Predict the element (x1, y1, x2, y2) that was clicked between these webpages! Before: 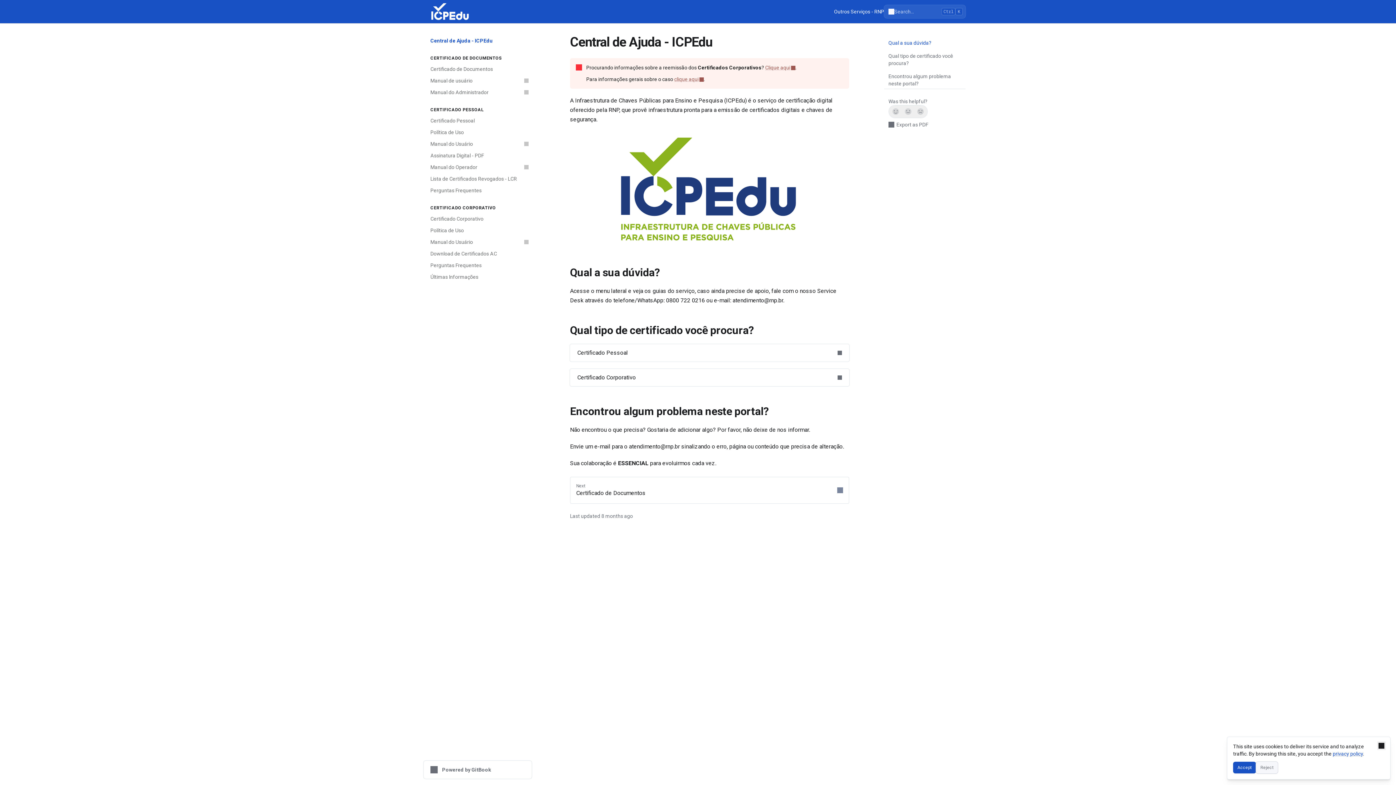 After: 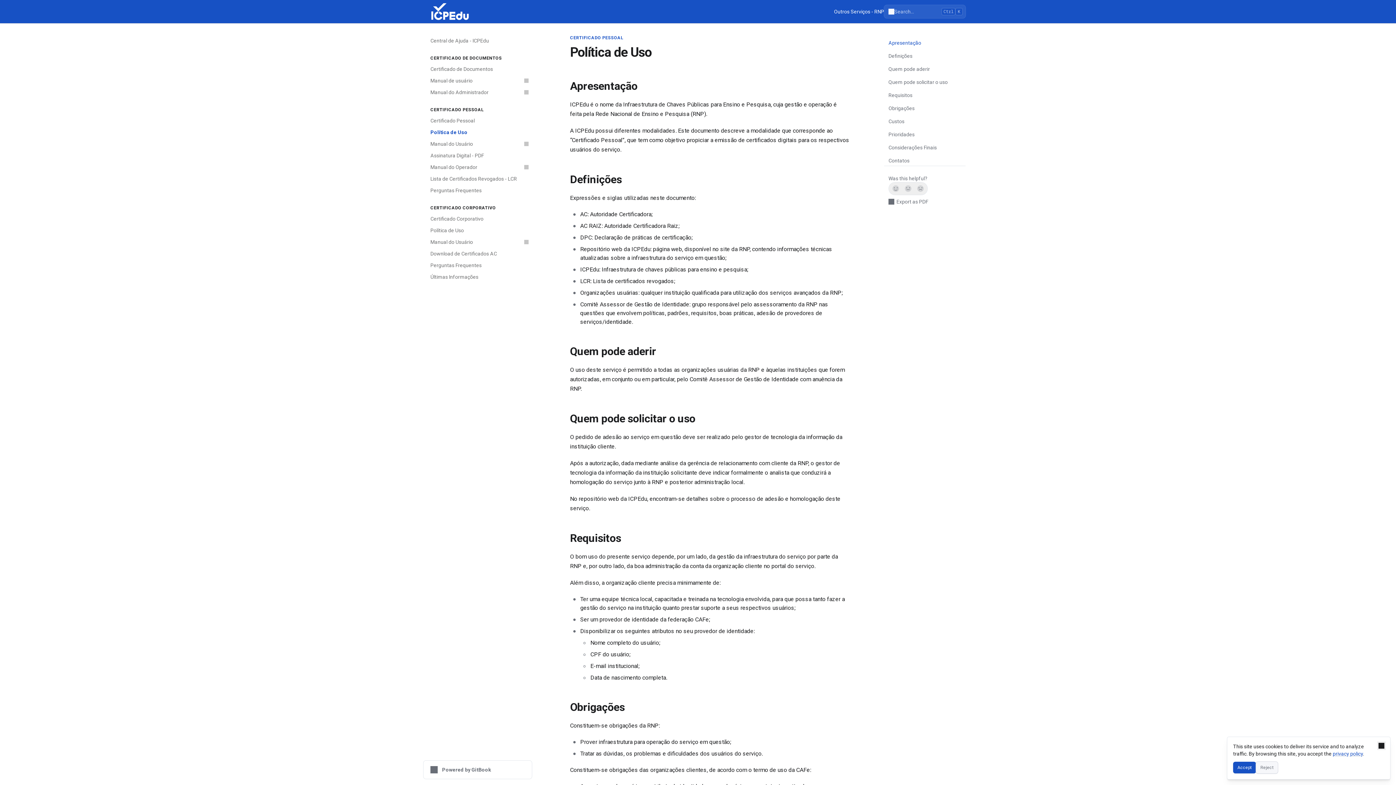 Action: bbox: (426, 126, 532, 138) label: Política de Uso